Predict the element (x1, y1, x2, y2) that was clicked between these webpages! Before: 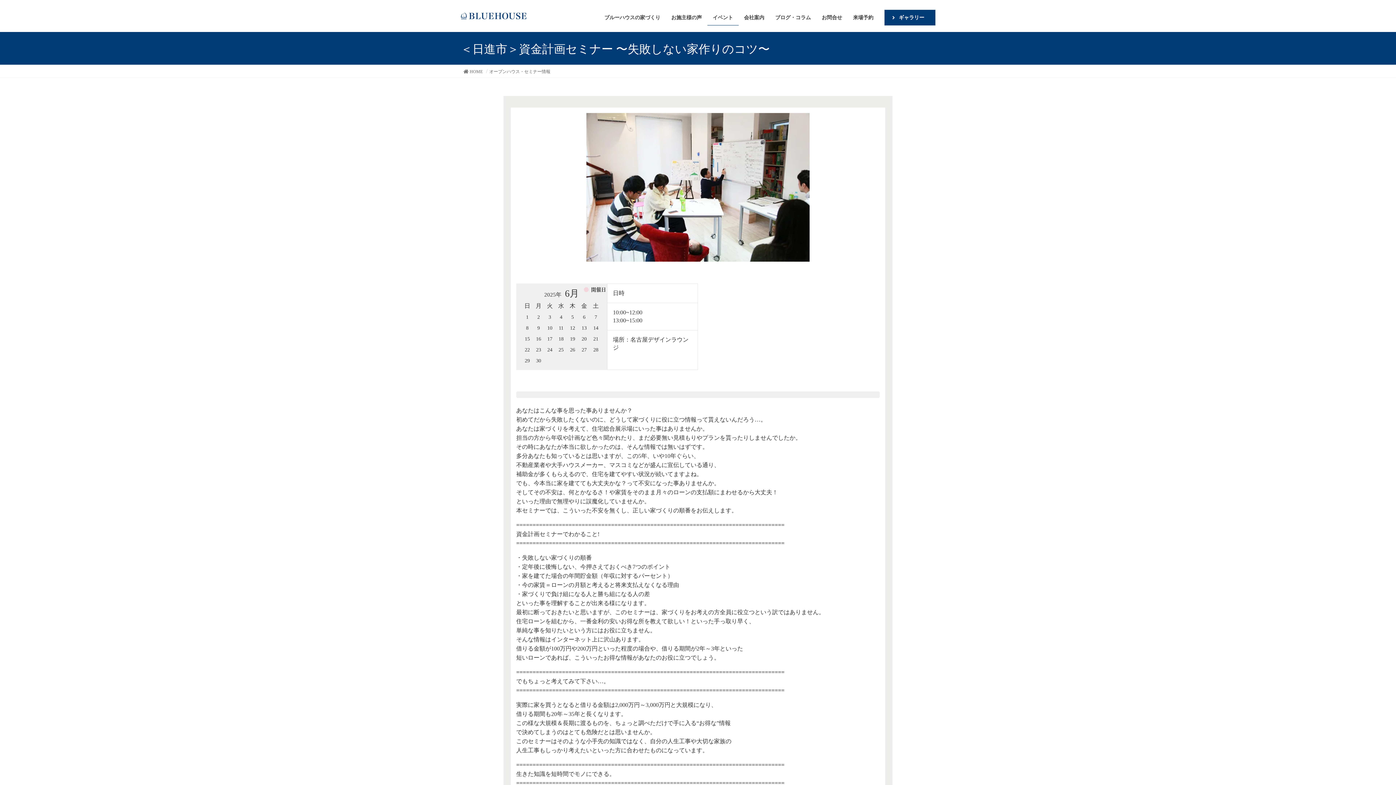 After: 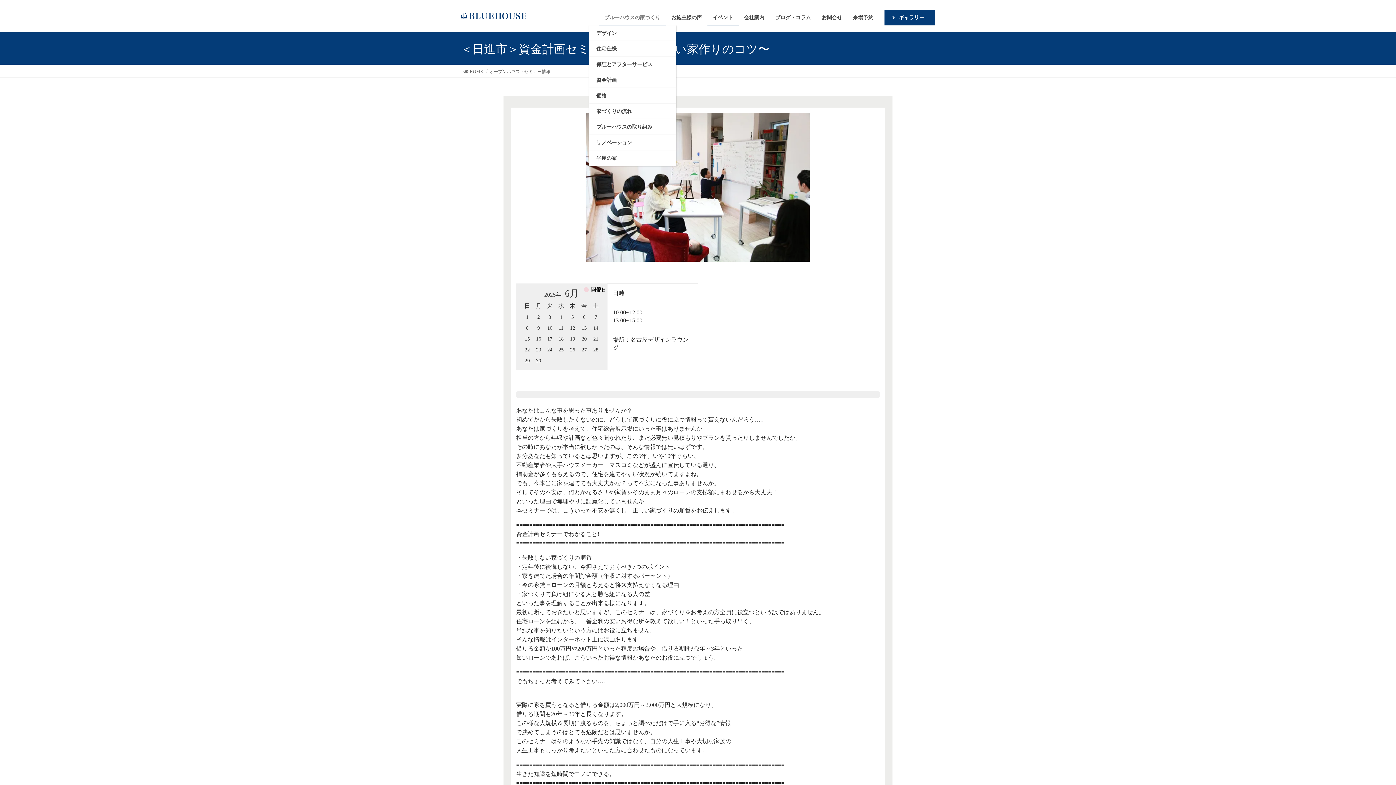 Action: bbox: (599, 9, 666, 25) label: ブルーハウスの家づくり